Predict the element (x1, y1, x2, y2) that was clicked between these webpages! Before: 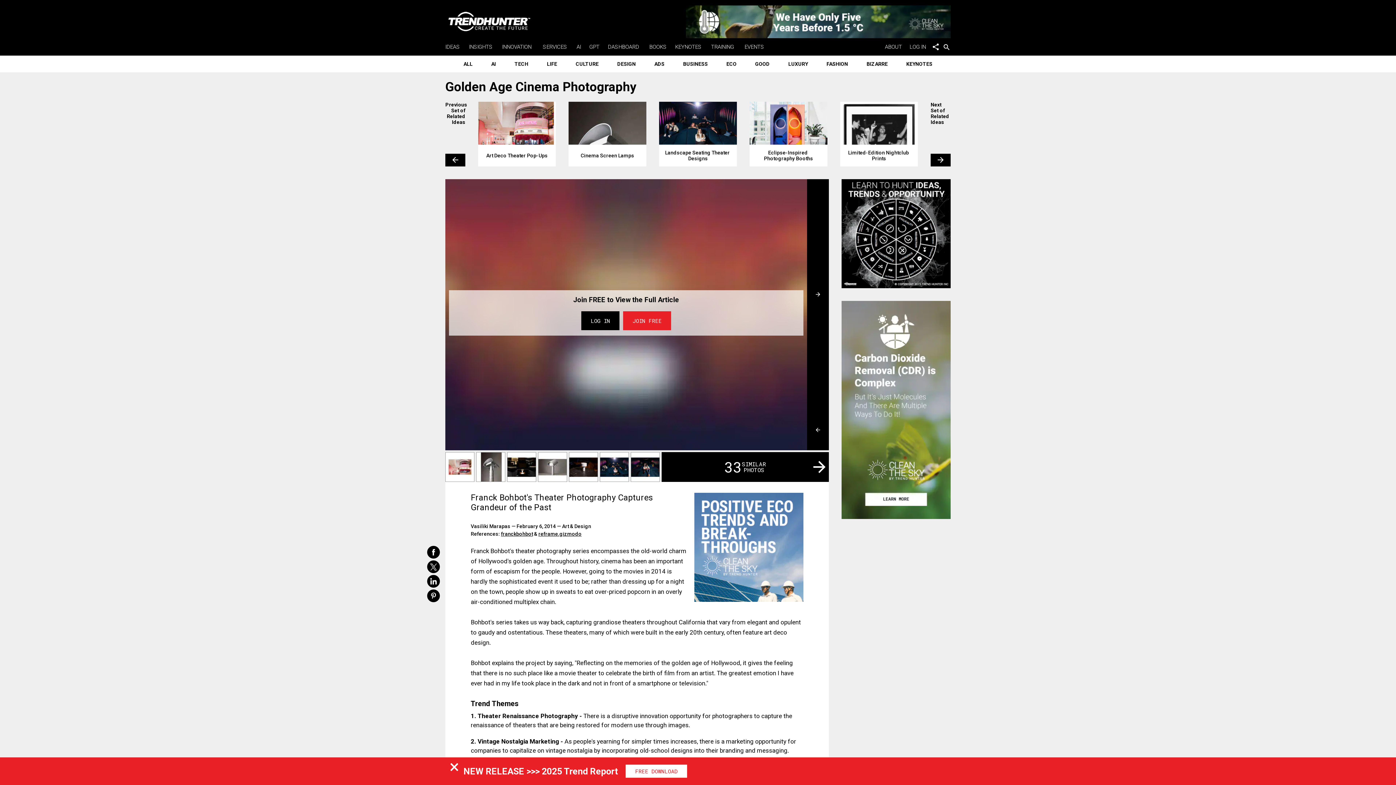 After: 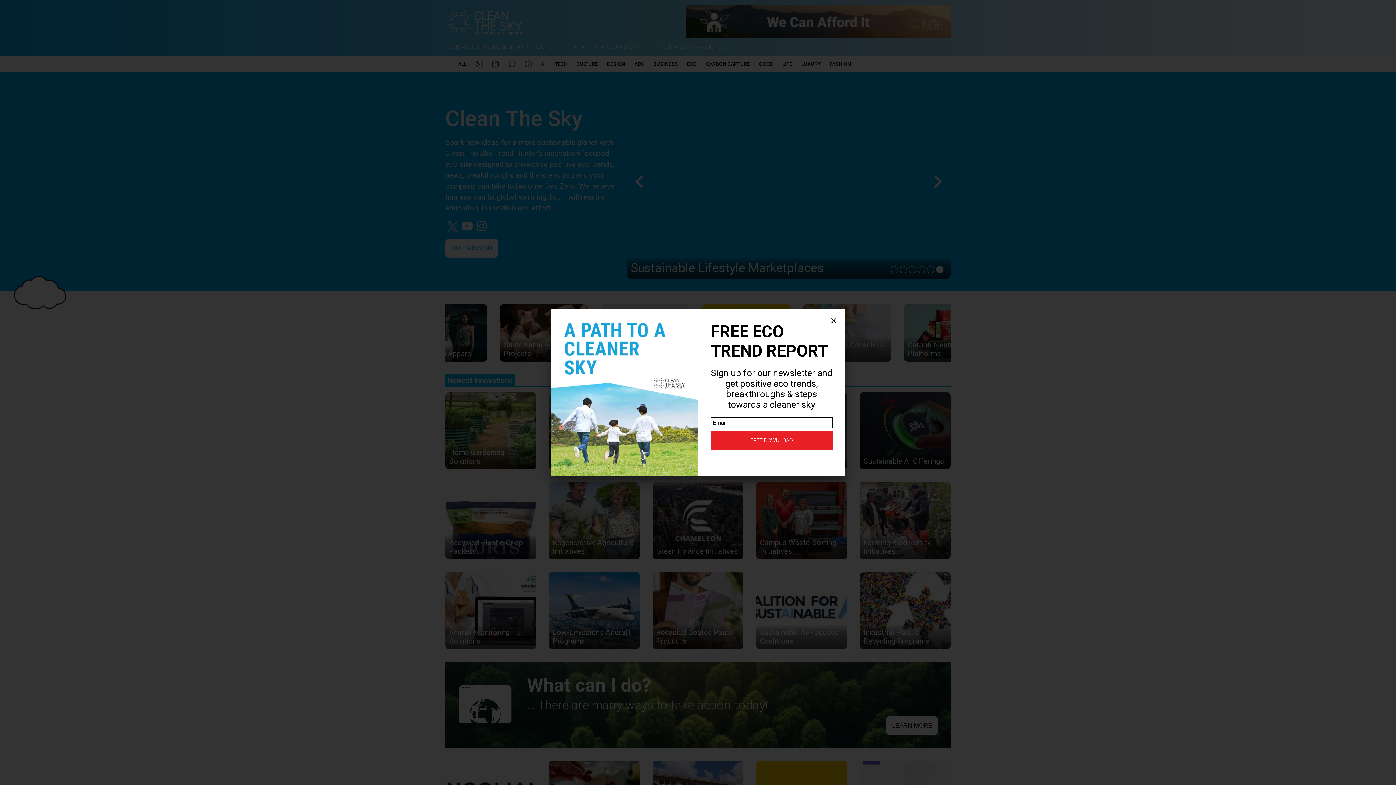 Action: bbox: (694, 493, 803, 602)